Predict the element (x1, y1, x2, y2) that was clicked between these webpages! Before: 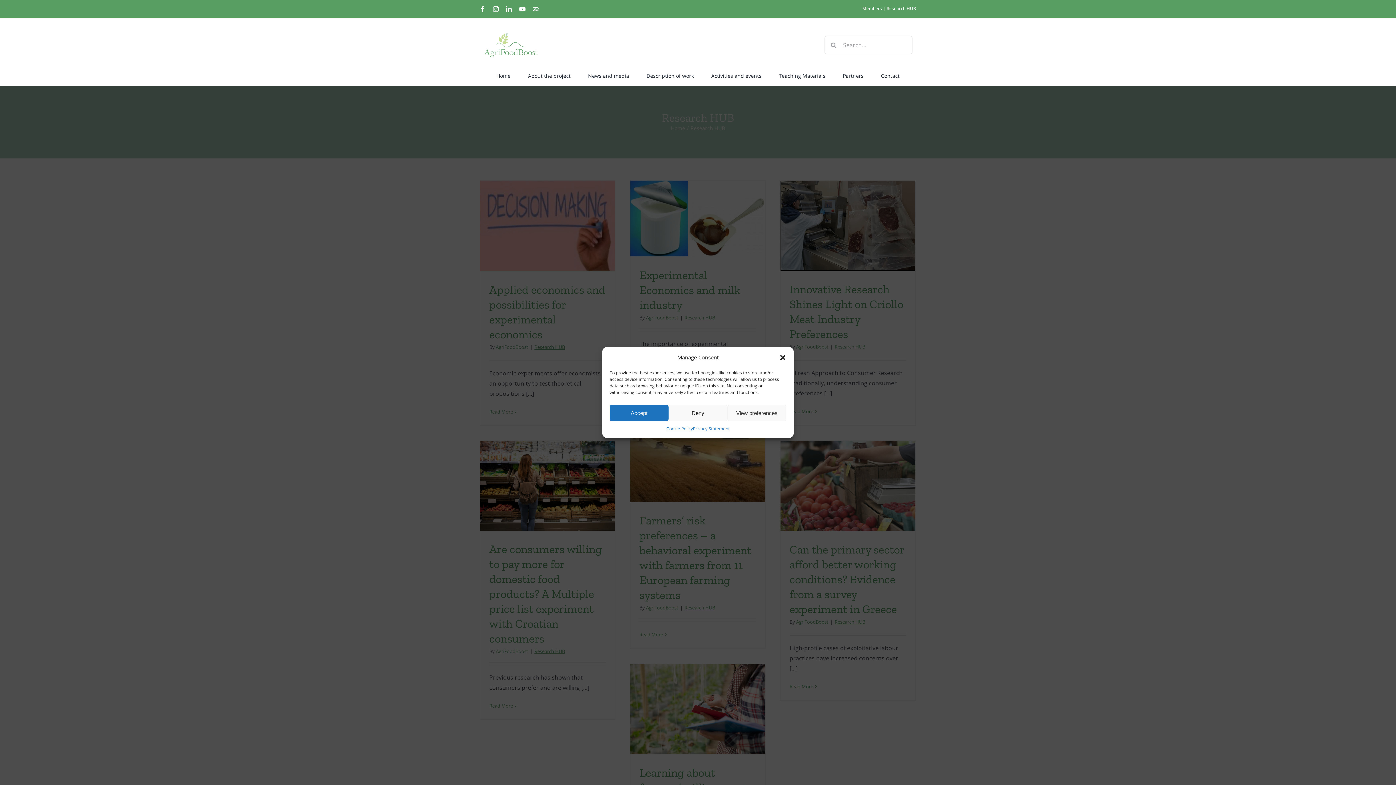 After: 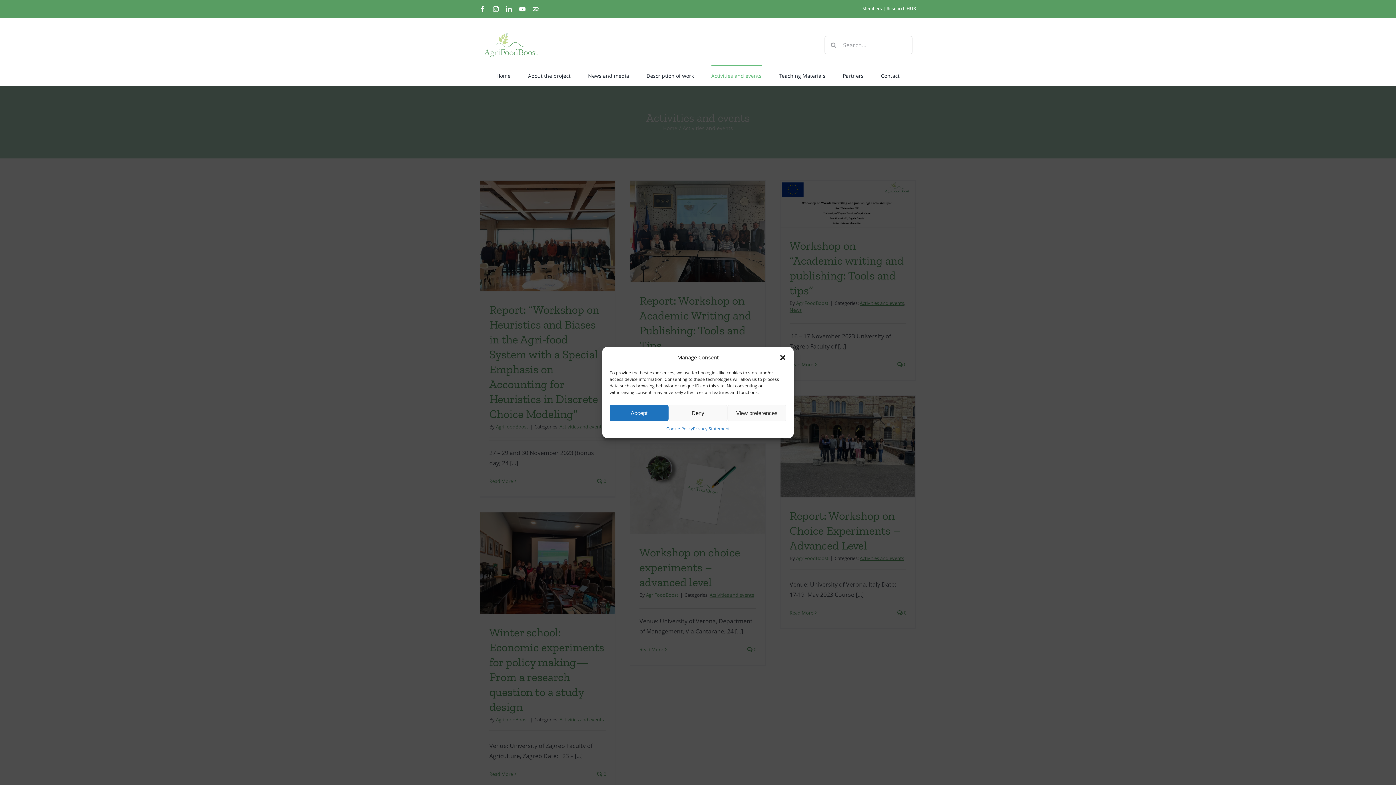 Action: label: Activities and events bbox: (711, 65, 761, 85)